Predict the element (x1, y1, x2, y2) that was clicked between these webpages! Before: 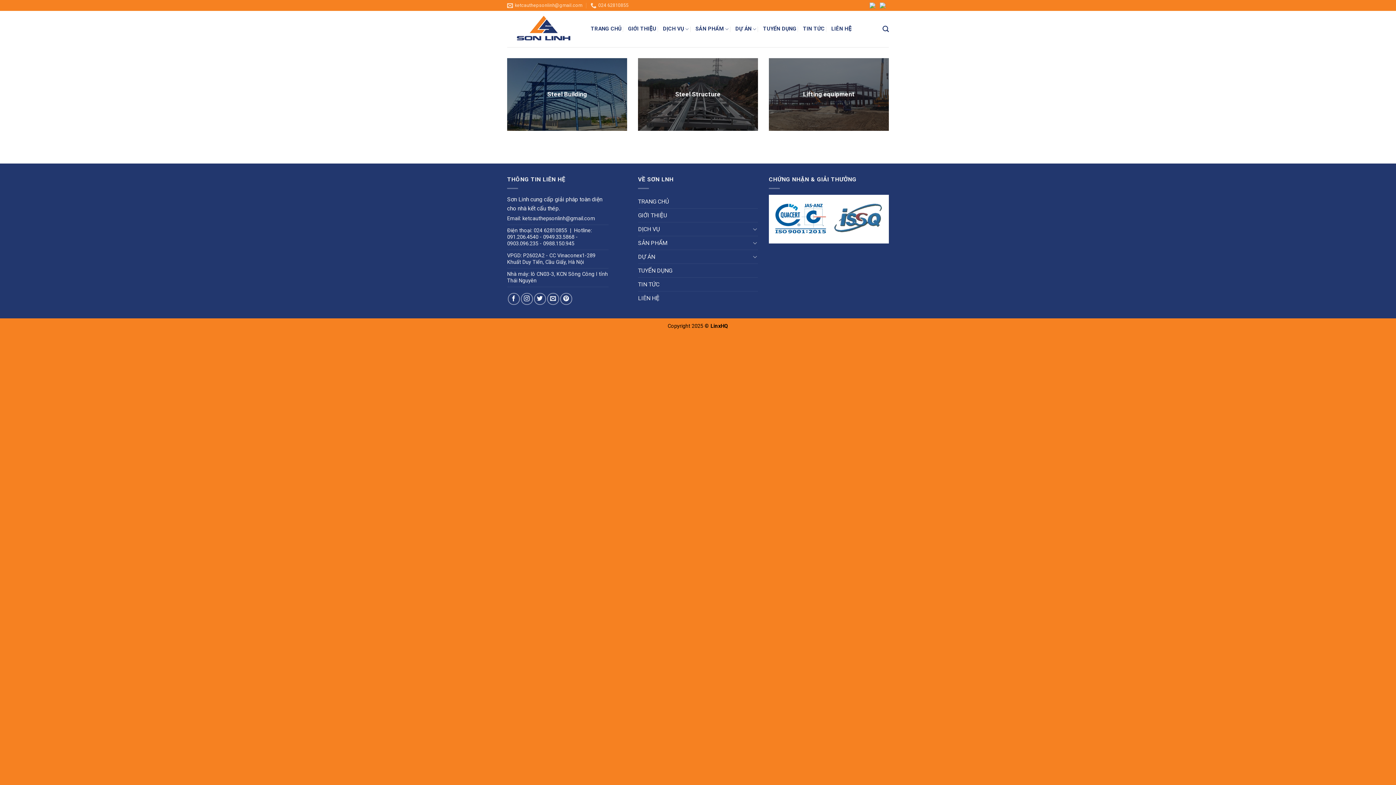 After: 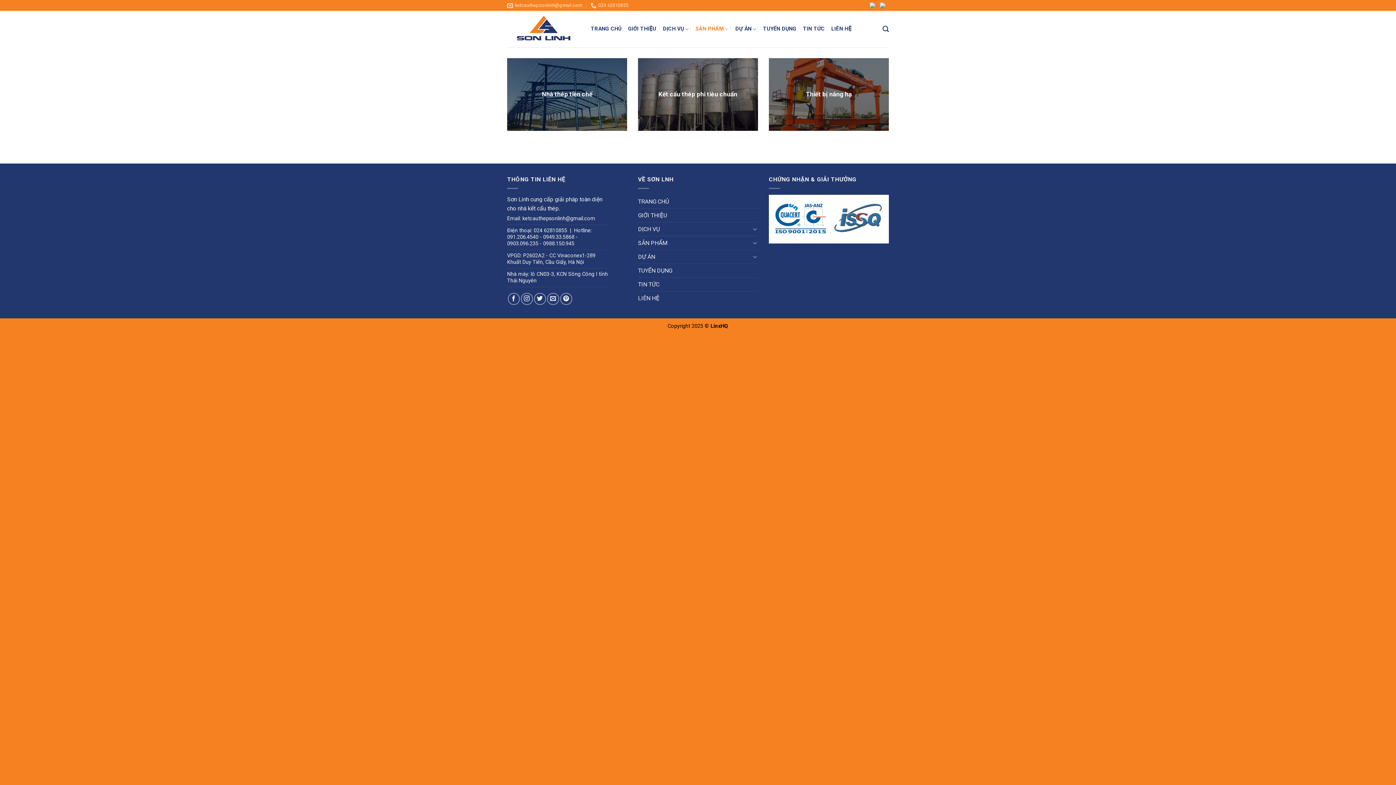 Action: bbox: (695, 22, 729, 36) label: SẢN PHẨM